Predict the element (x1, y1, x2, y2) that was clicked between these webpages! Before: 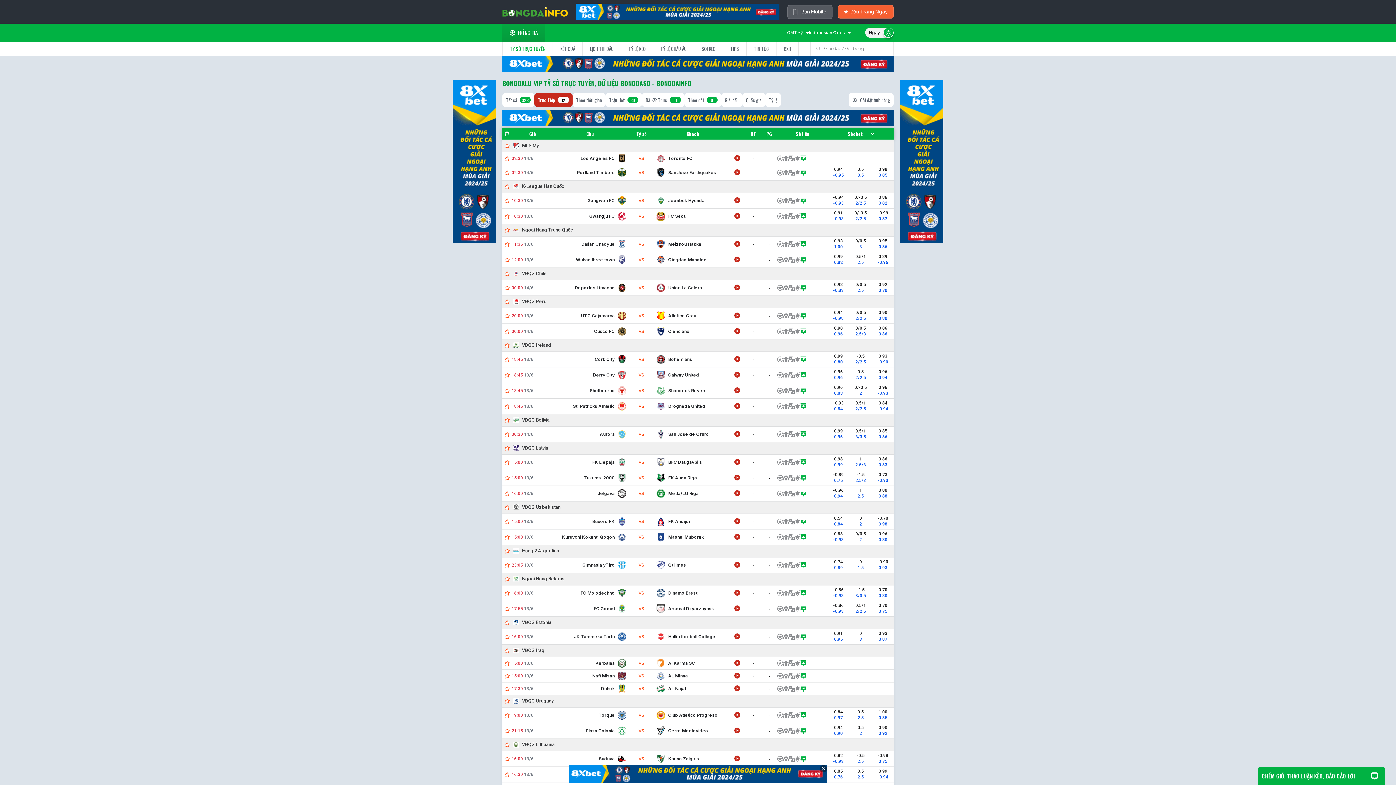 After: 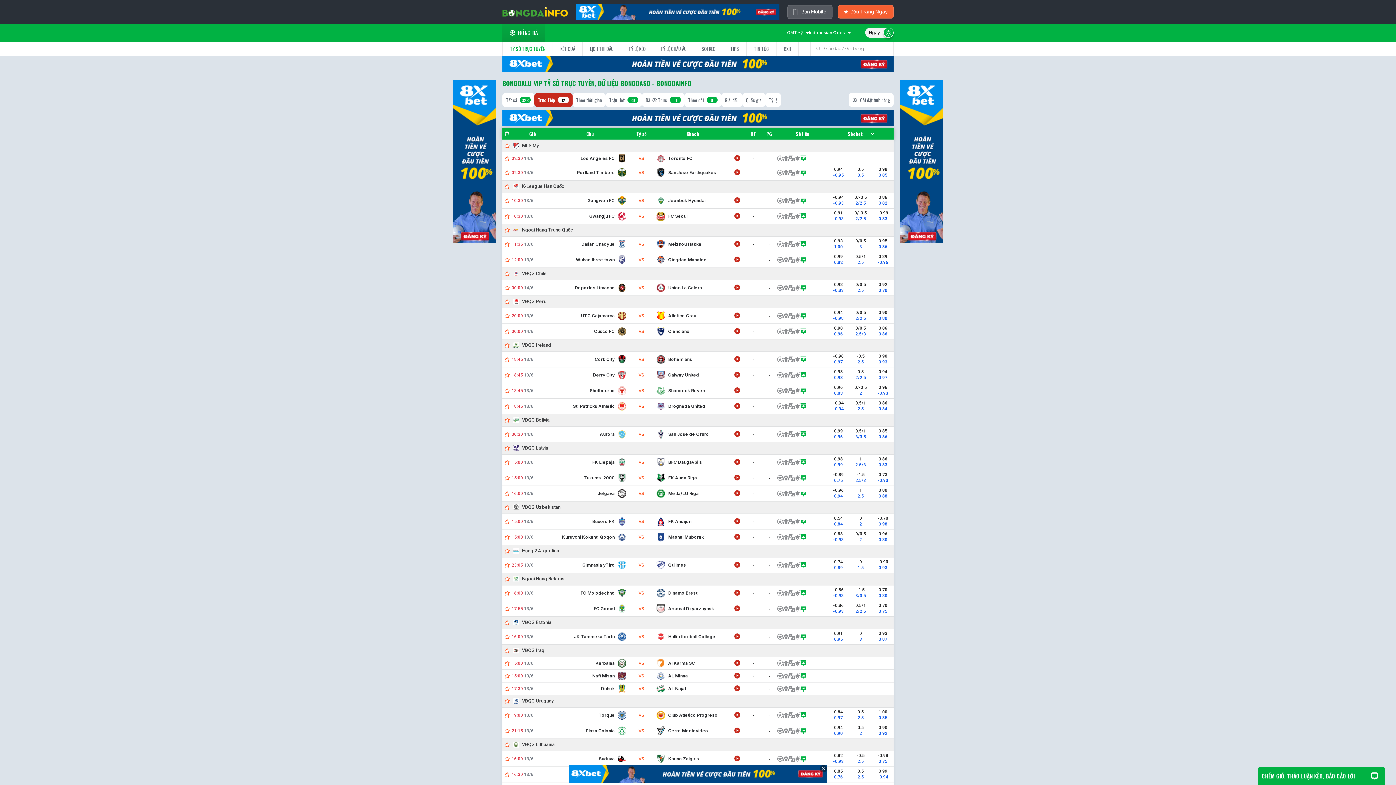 Action: bbox: (656, 212, 687, 220) label: FC Seoul